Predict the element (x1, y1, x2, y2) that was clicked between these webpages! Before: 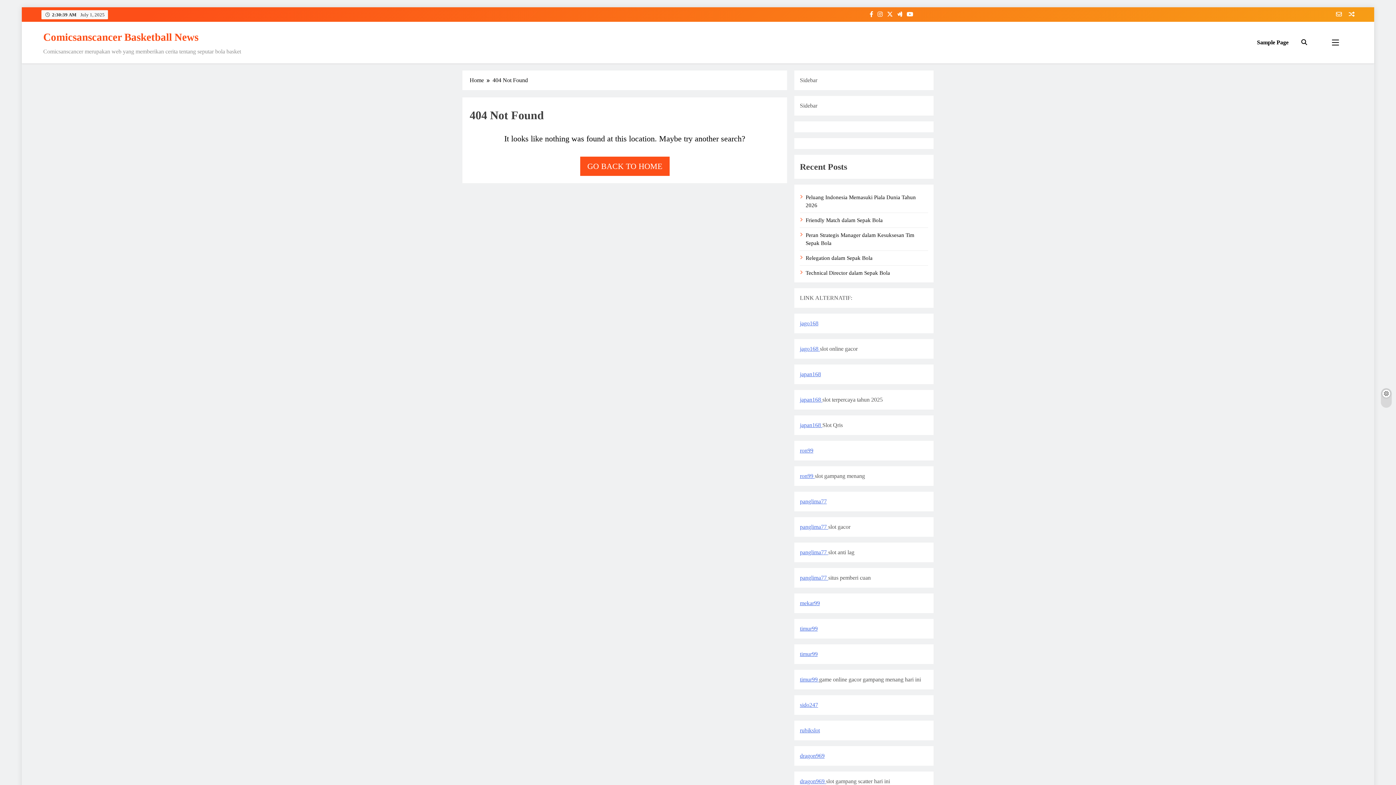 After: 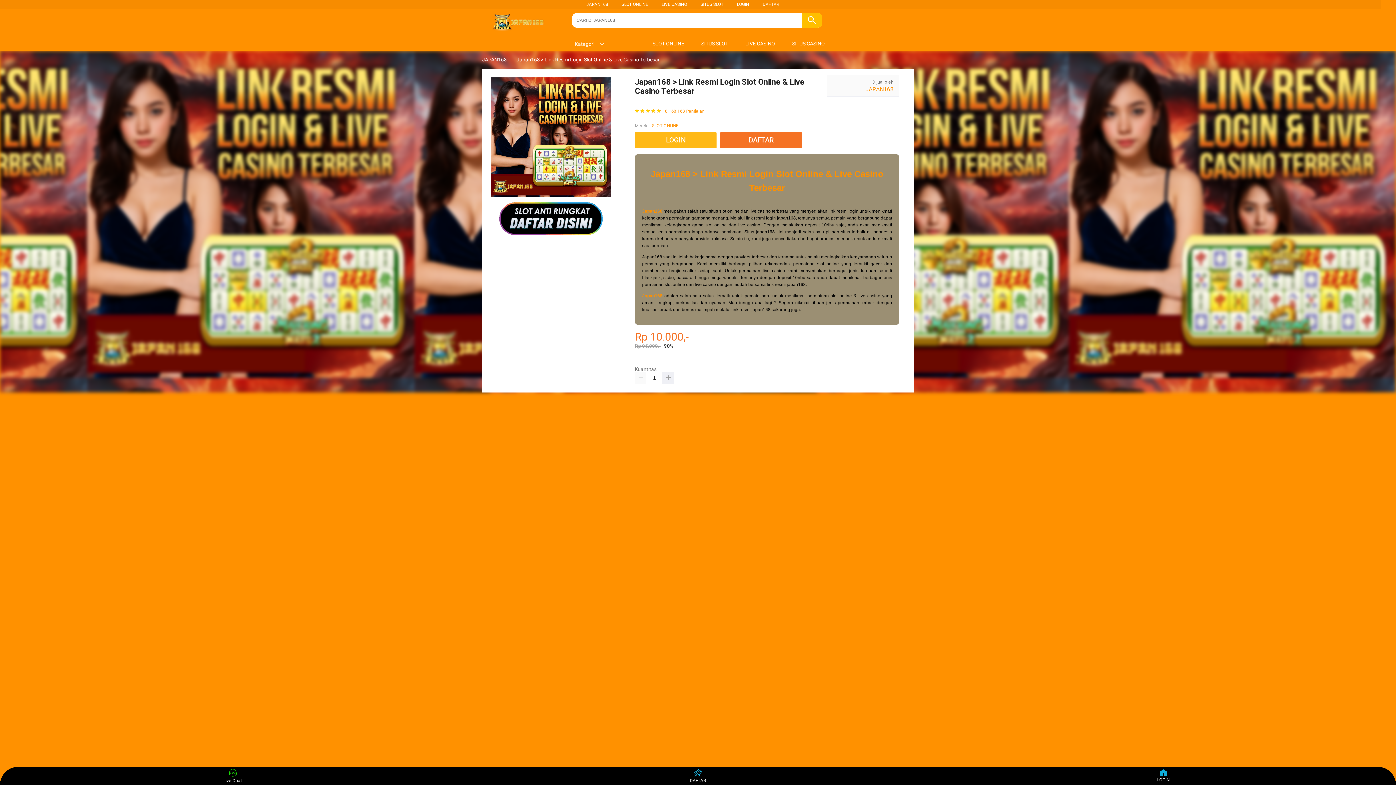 Action: bbox: (800, 371, 821, 377) label: japan168